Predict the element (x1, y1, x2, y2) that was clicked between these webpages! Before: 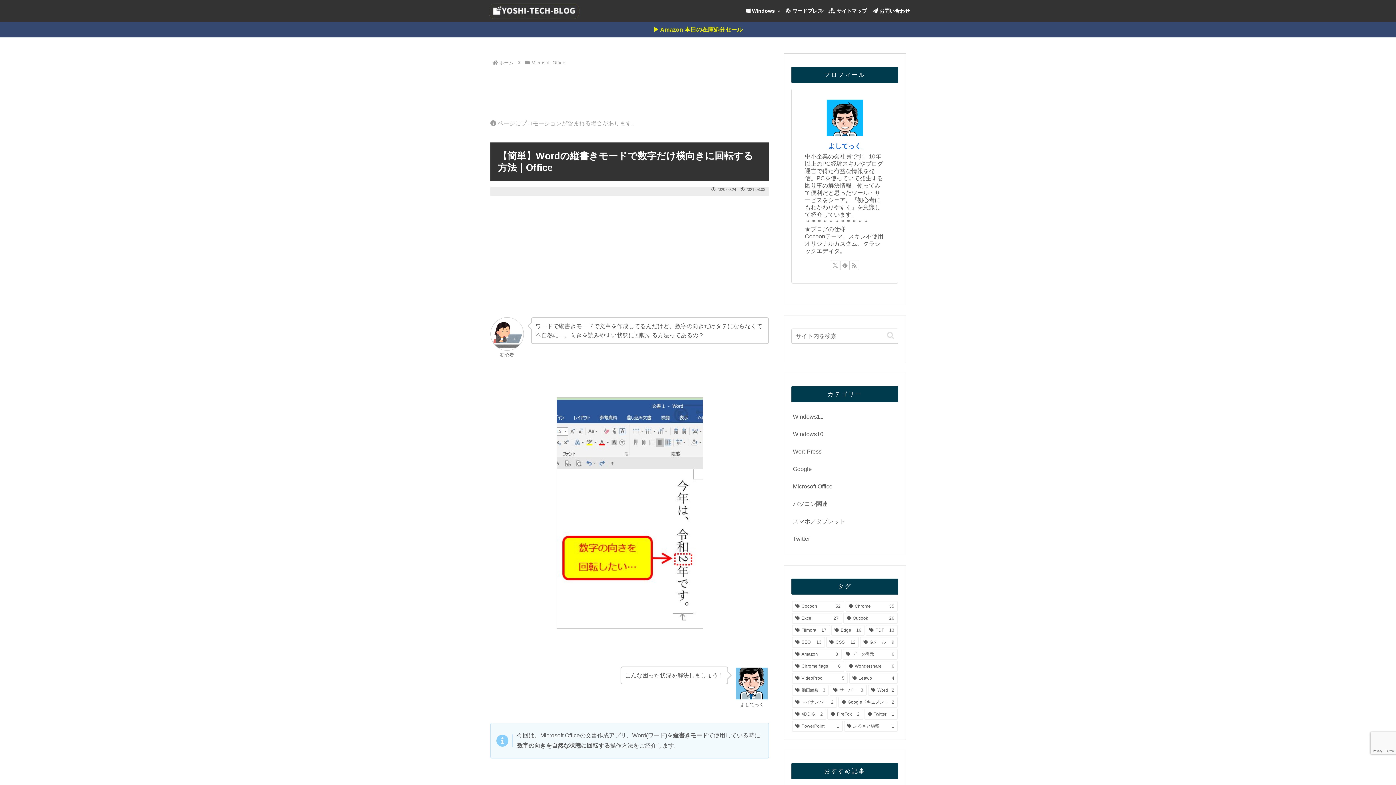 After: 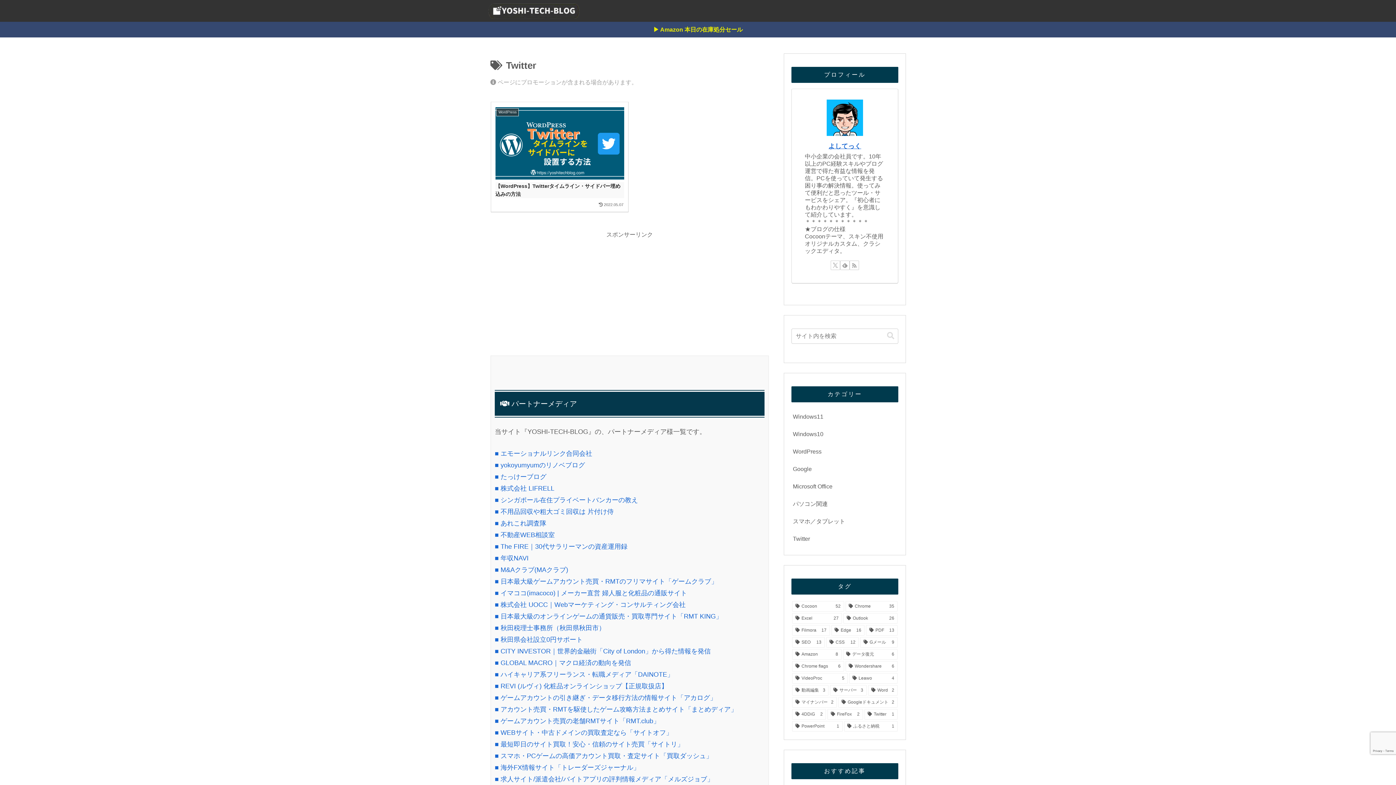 Action: bbox: (864, 709, 897, 719) label: Twitter (1個の項目)